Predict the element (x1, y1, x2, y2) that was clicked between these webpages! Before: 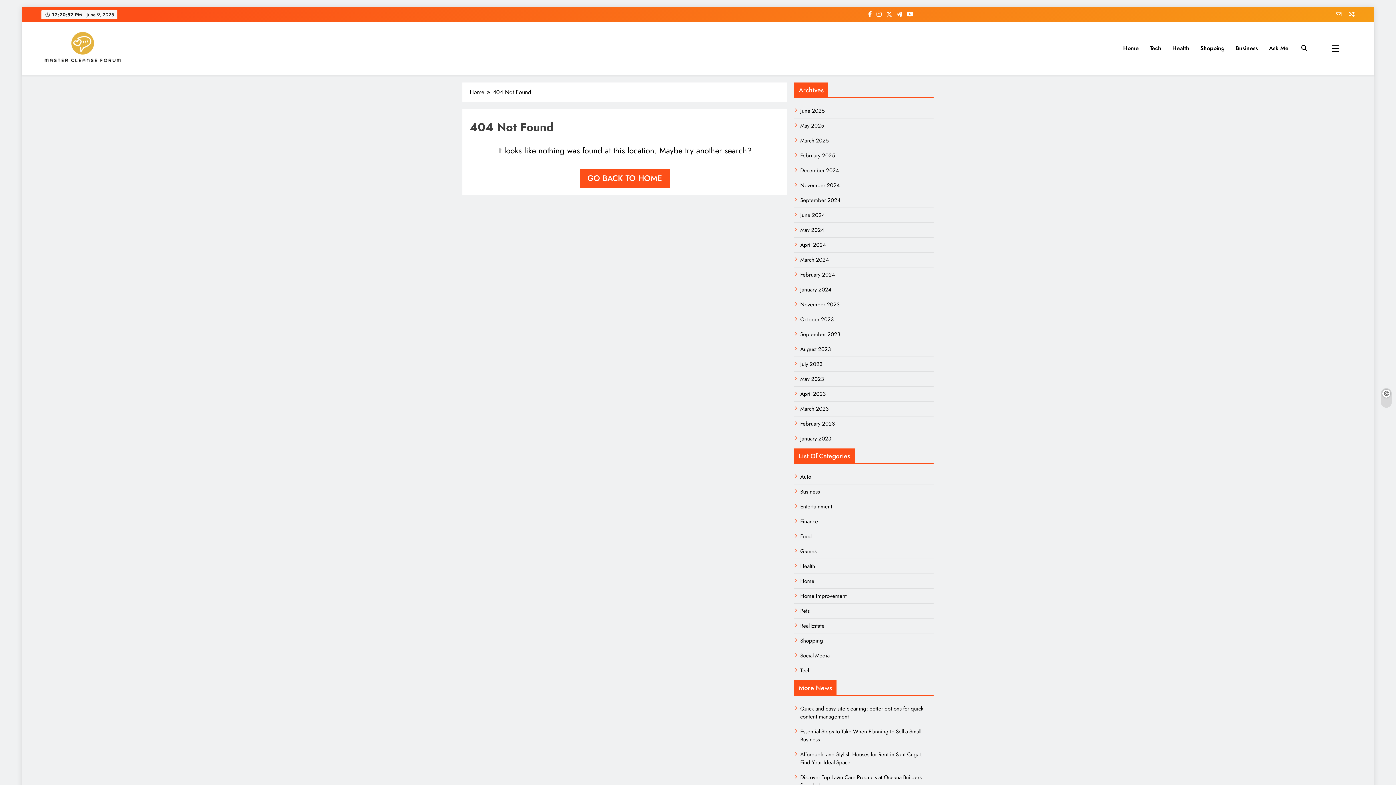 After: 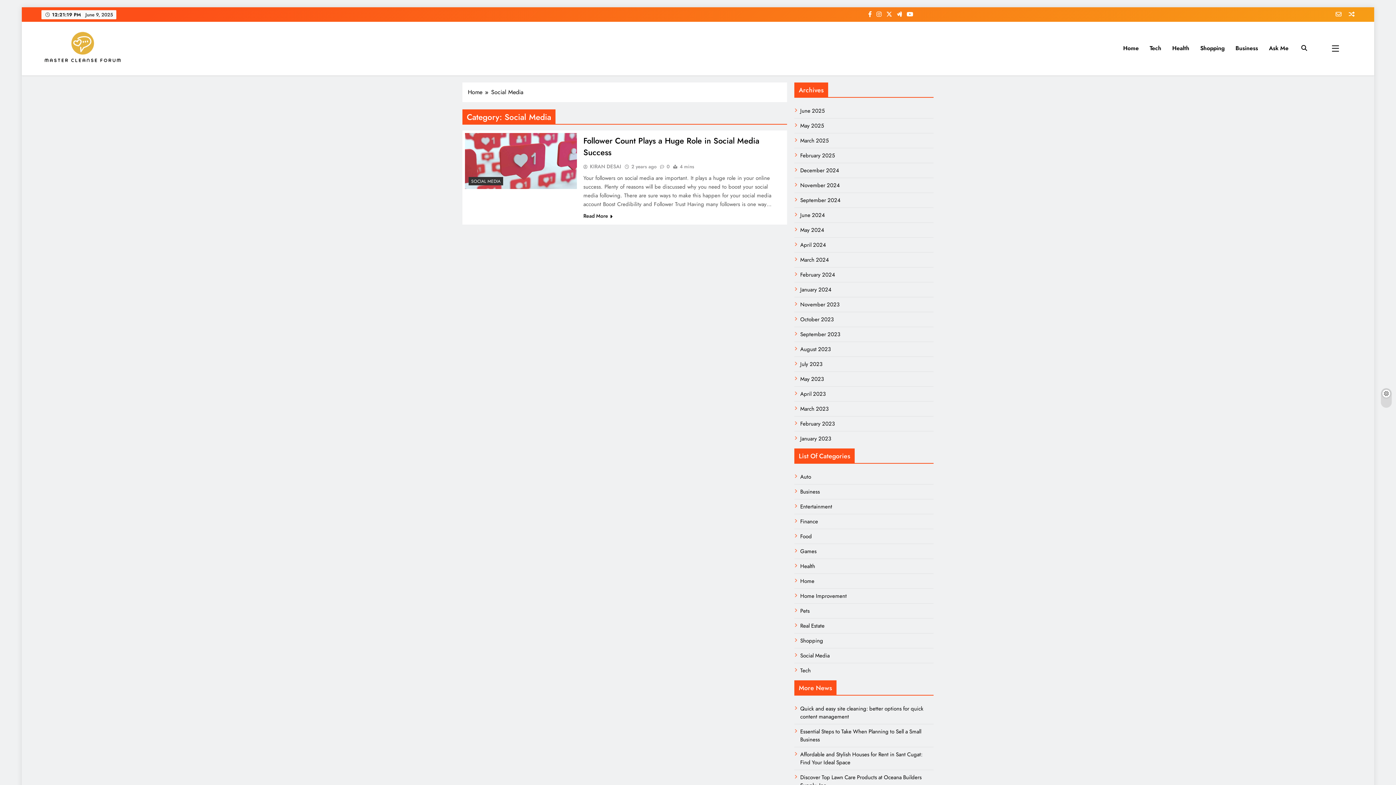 Action: bbox: (800, 651, 829, 659) label: Social Media